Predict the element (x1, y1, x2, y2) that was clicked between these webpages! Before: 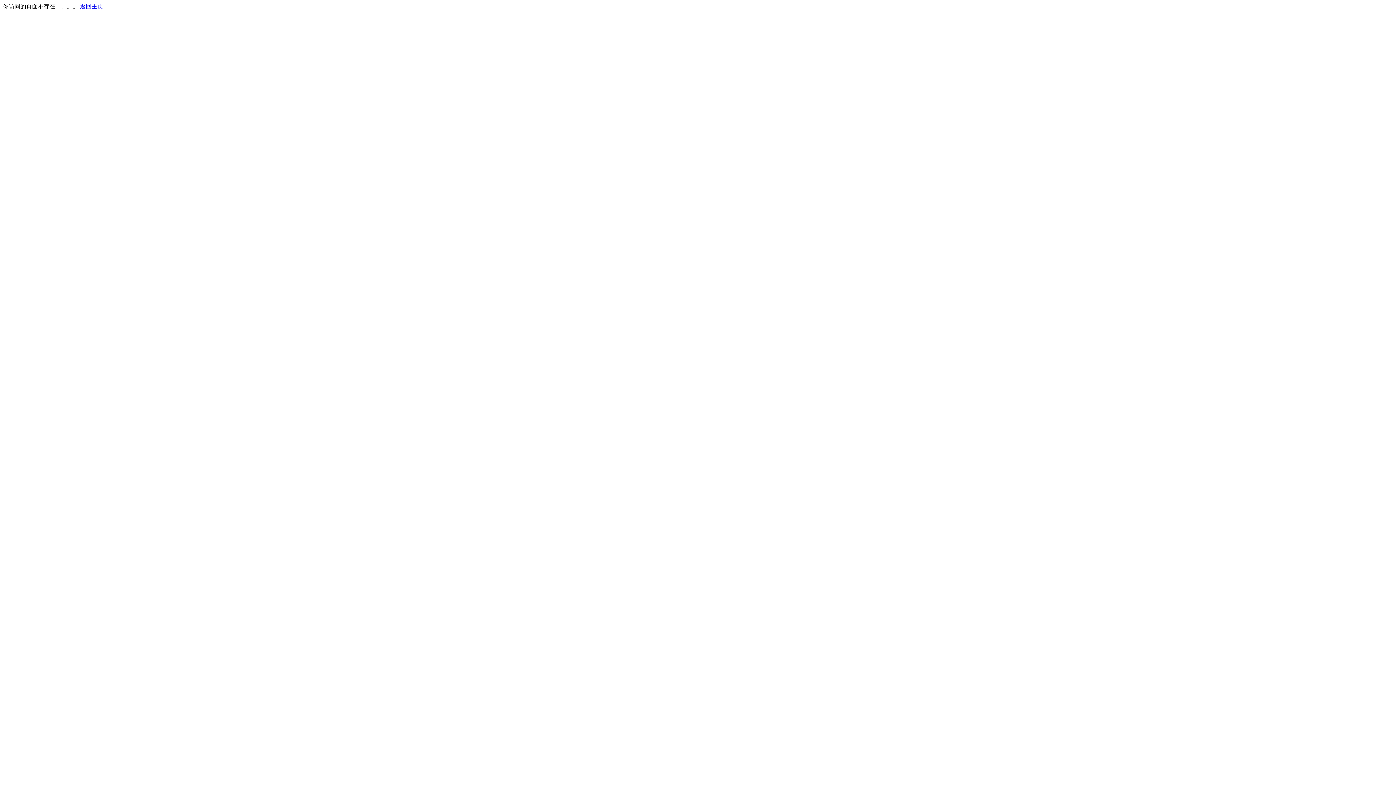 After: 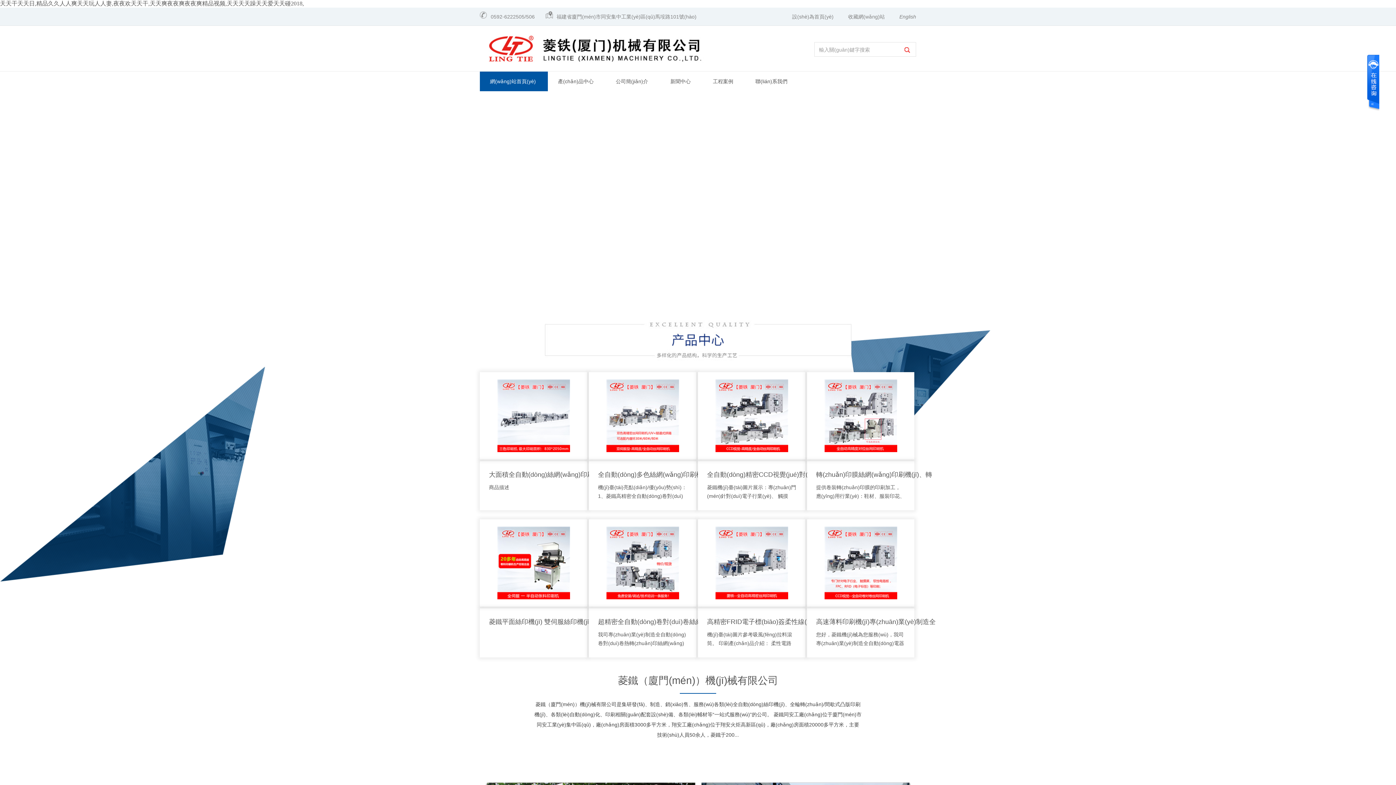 Action: bbox: (80, 3, 103, 9) label: 返回主页